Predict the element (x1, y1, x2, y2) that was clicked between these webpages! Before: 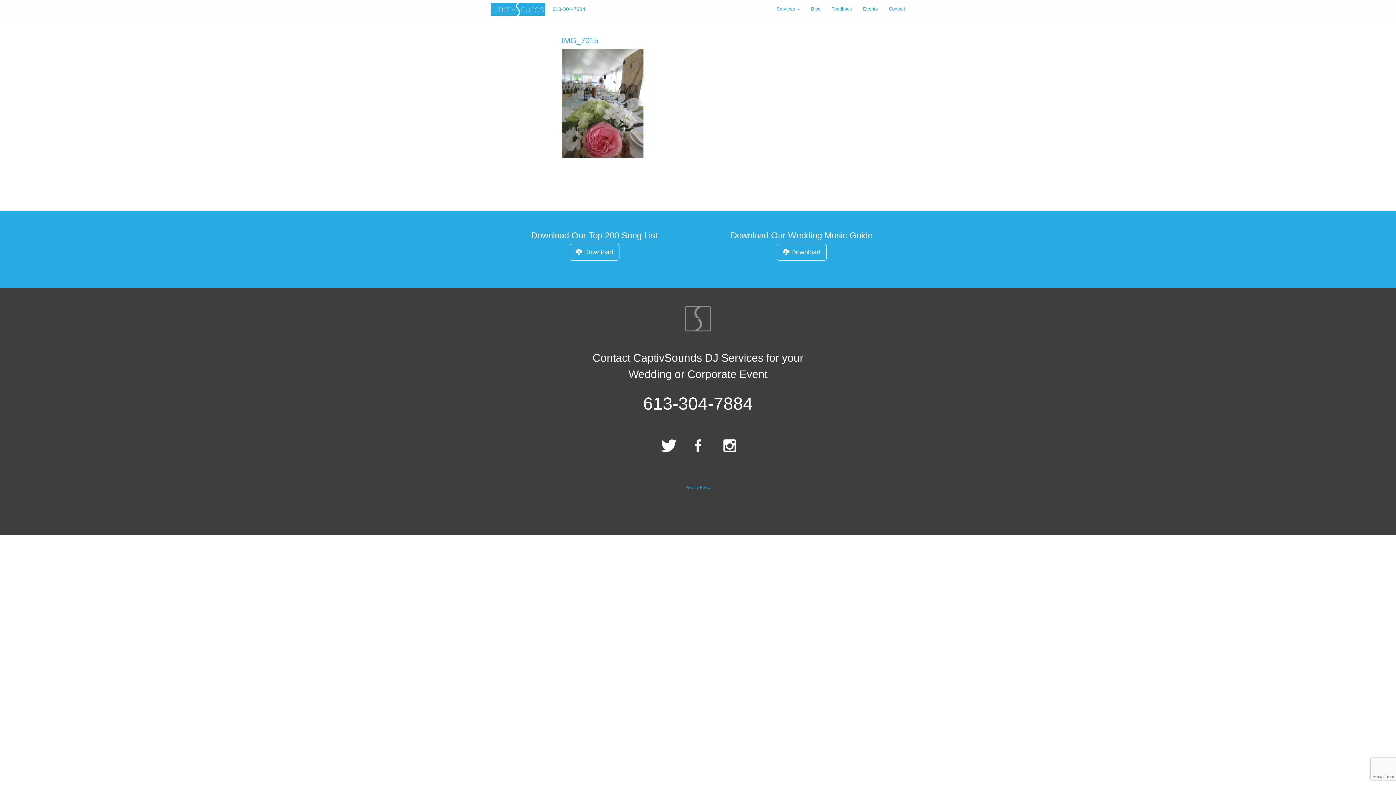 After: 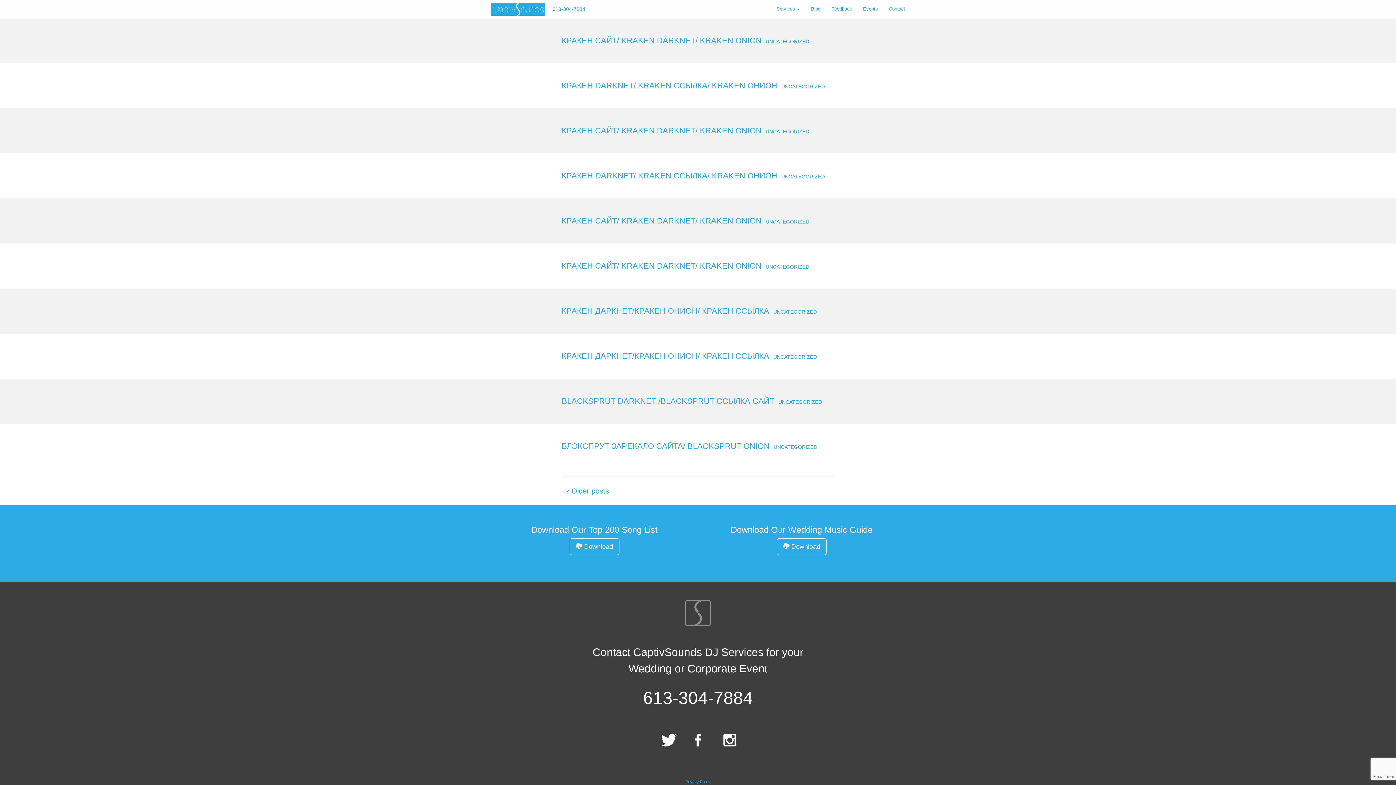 Action: label: Blog bbox: (805, 0, 826, 18)